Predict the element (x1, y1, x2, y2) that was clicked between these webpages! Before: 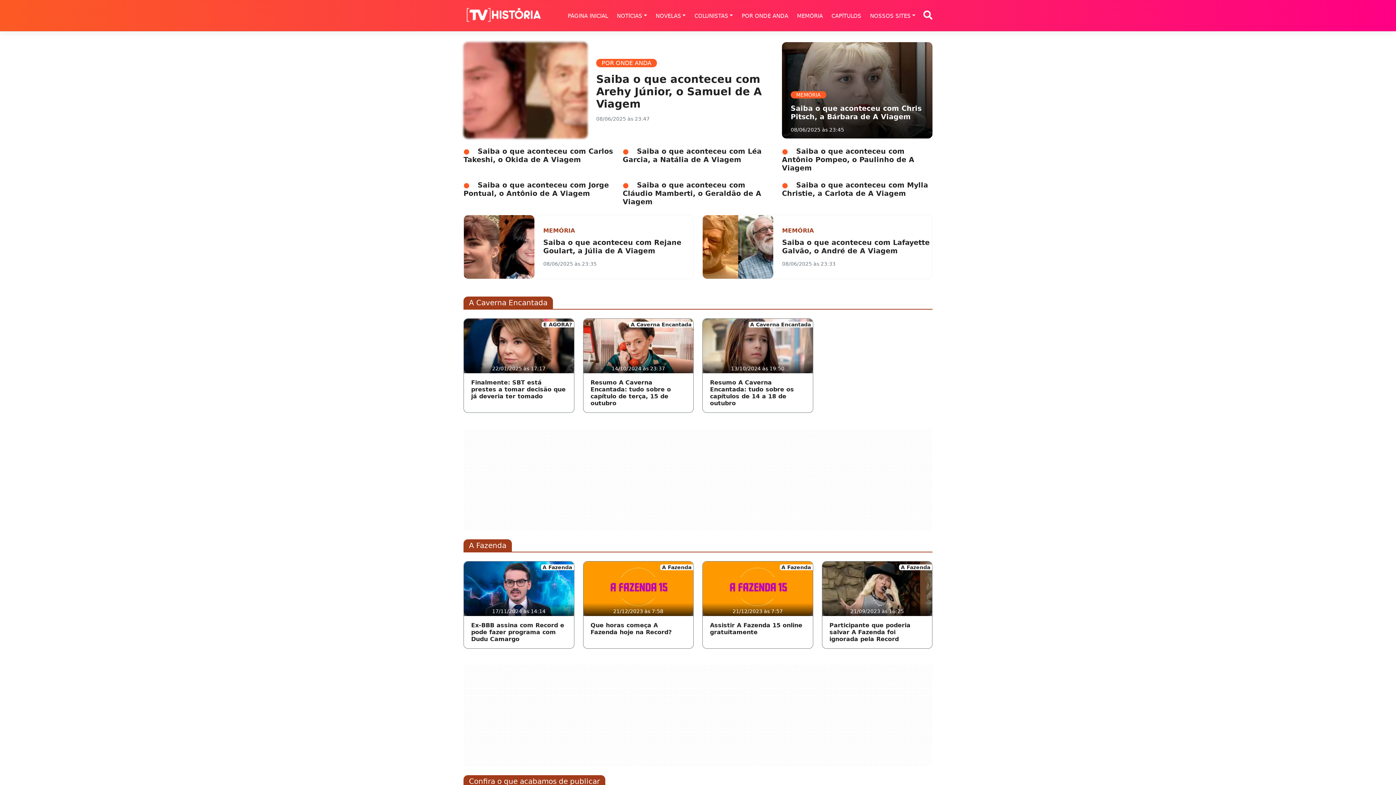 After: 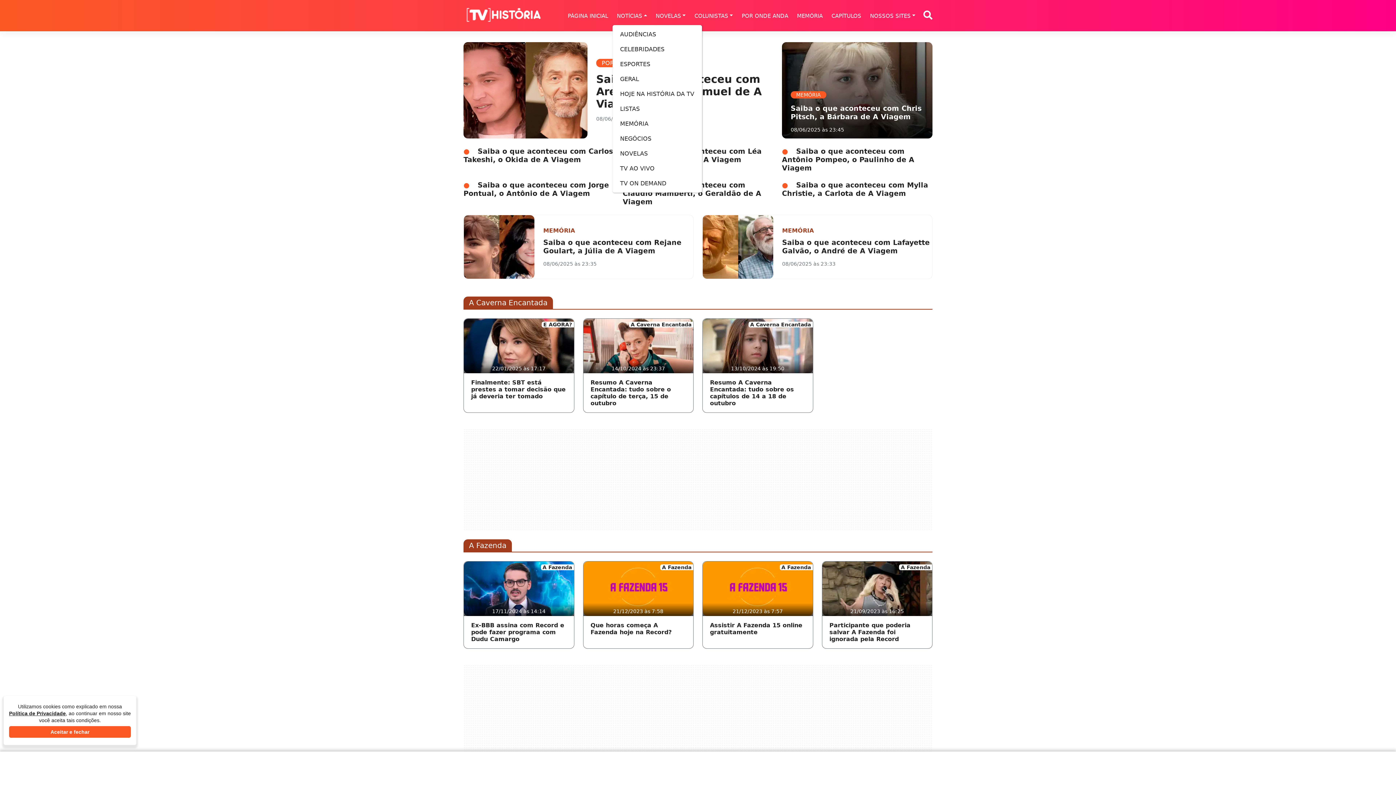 Action: label: NOTÍCIAS bbox: (612, 12, 651, 19)